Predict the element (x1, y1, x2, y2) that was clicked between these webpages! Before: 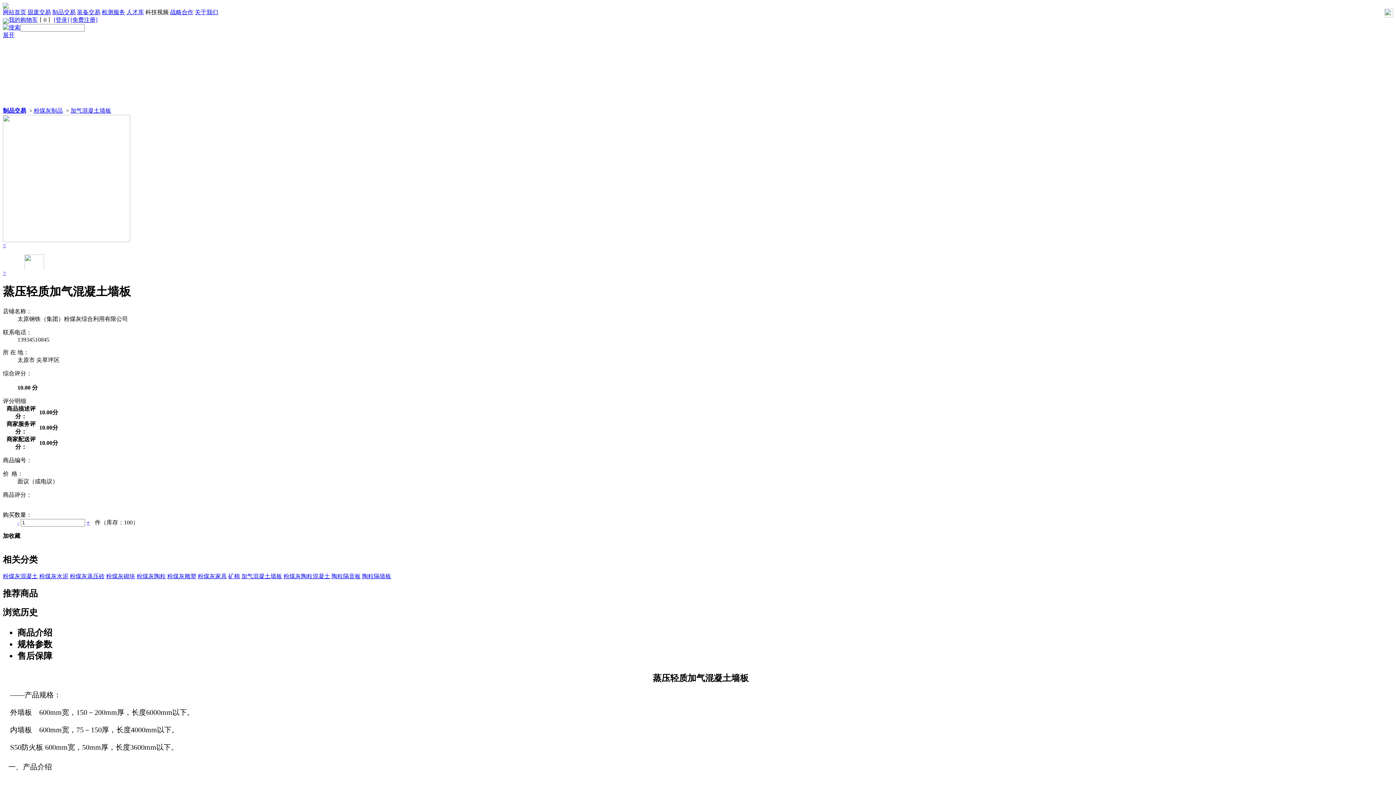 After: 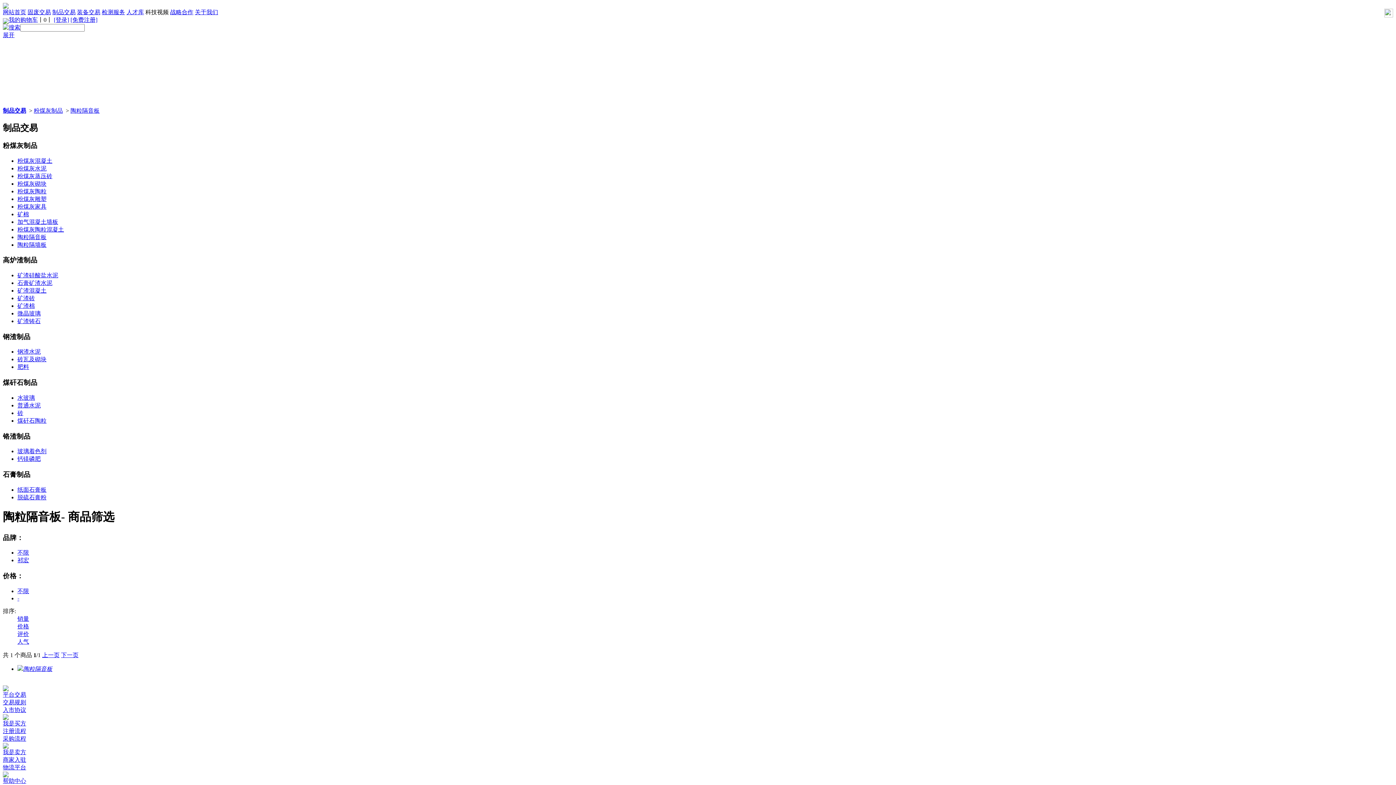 Action: bbox: (331, 573, 360, 579) label: 陶粒隔音板